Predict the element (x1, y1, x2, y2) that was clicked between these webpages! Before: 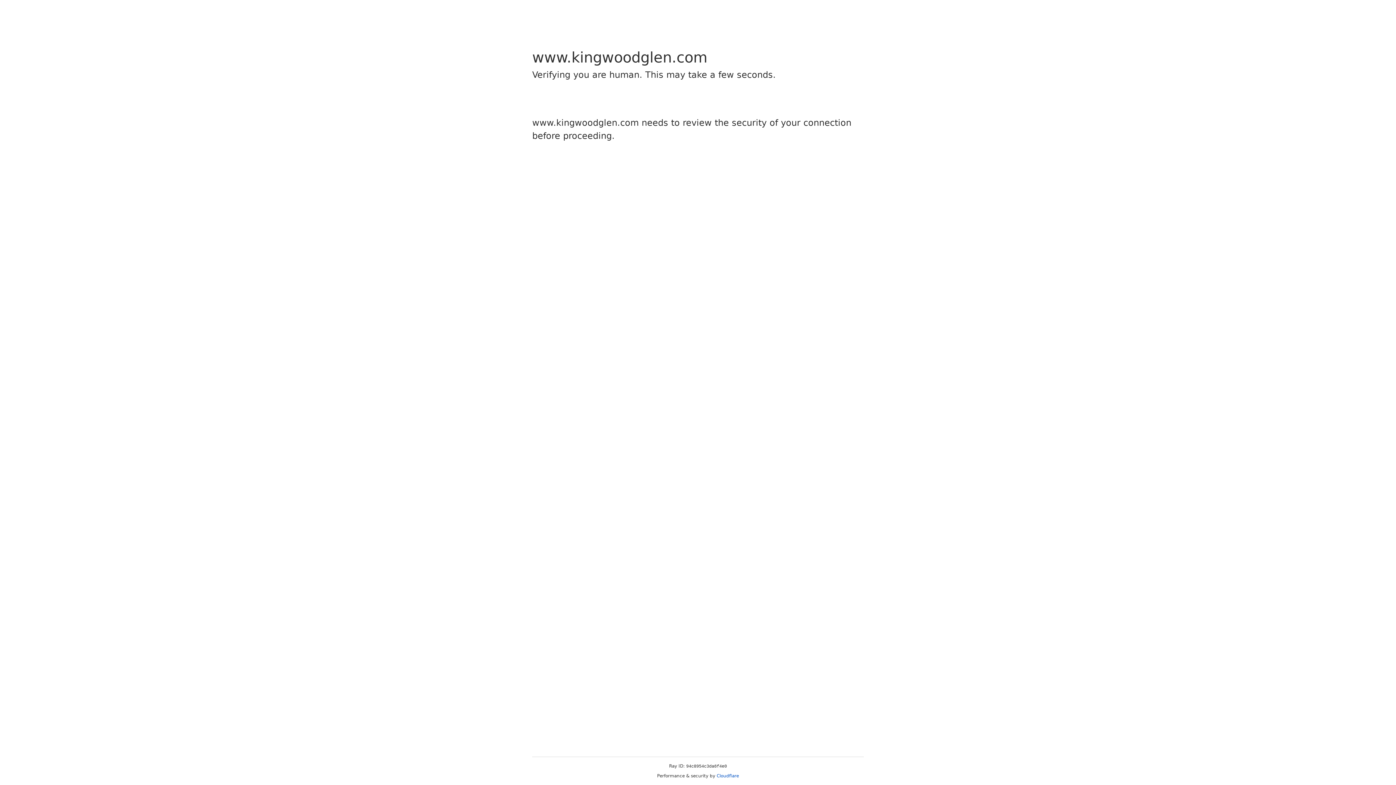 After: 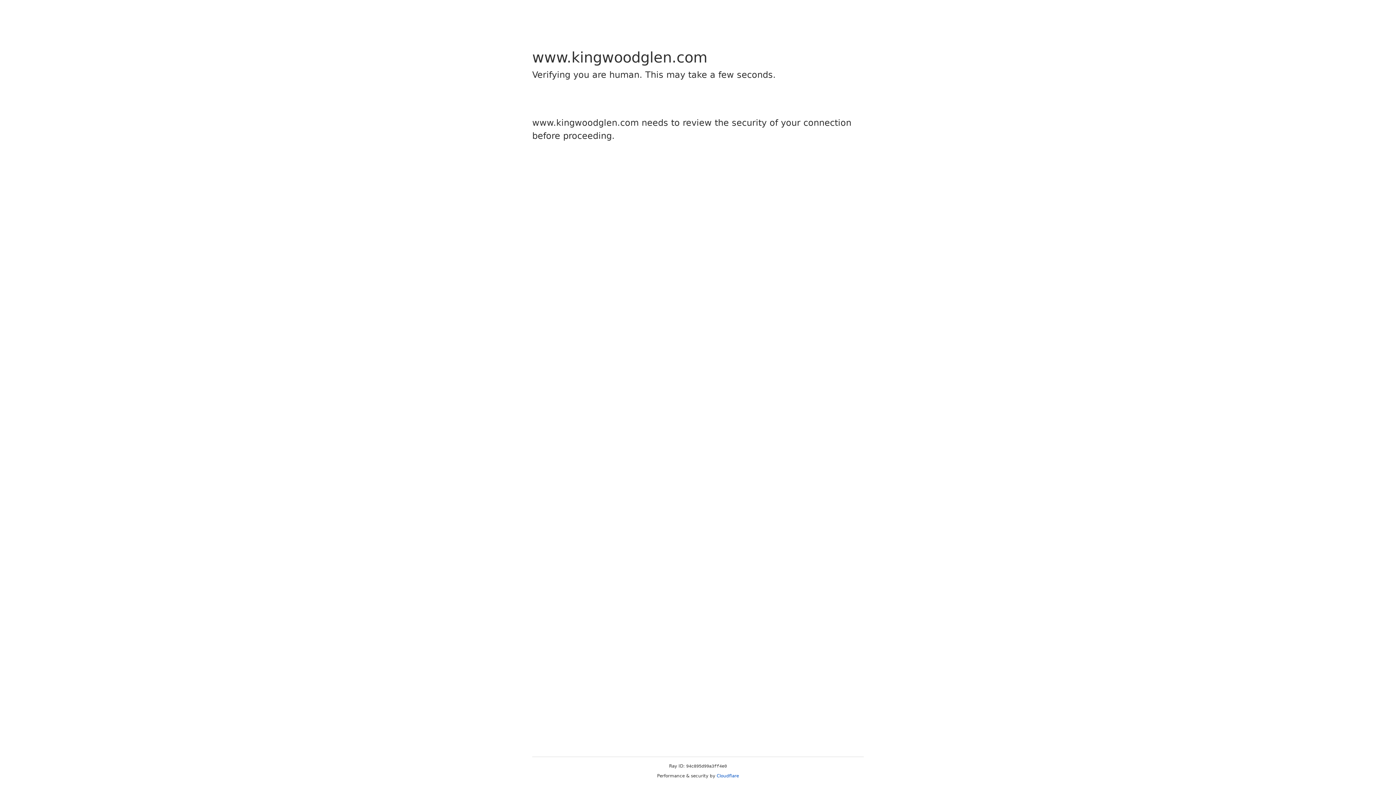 Action: bbox: (716, 773, 739, 778) label: Cloudflare